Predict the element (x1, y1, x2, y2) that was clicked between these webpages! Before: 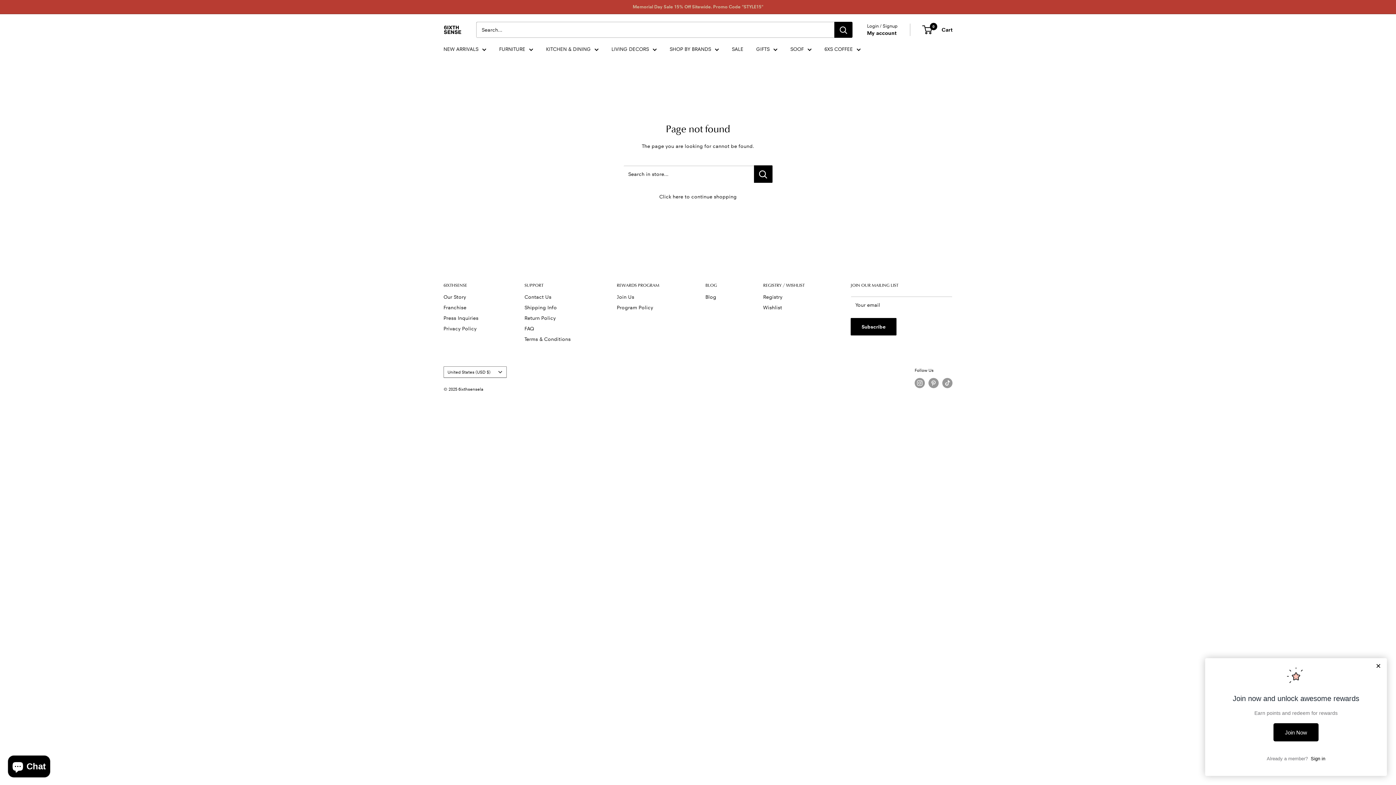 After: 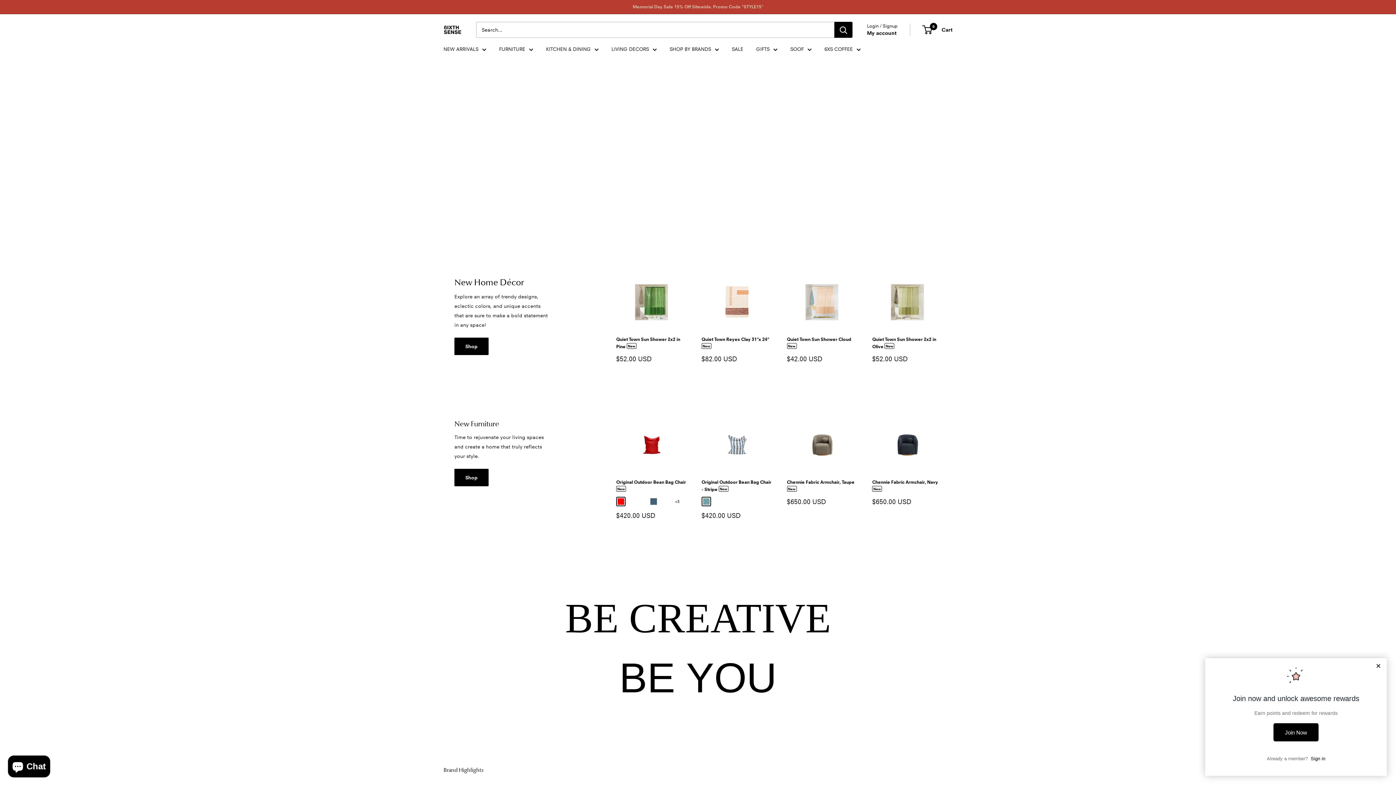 Action: label: 6ixthsensela bbox: (443, 25, 461, 34)